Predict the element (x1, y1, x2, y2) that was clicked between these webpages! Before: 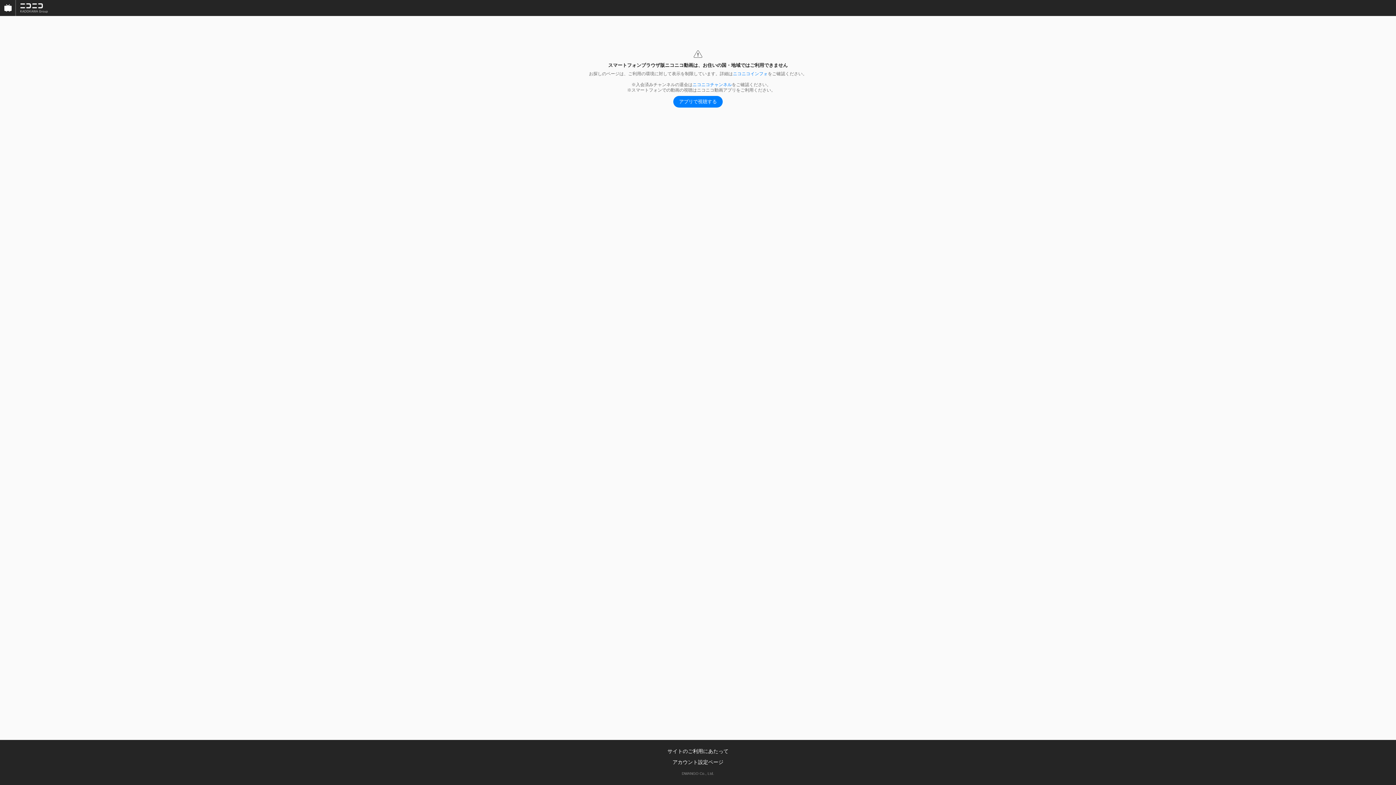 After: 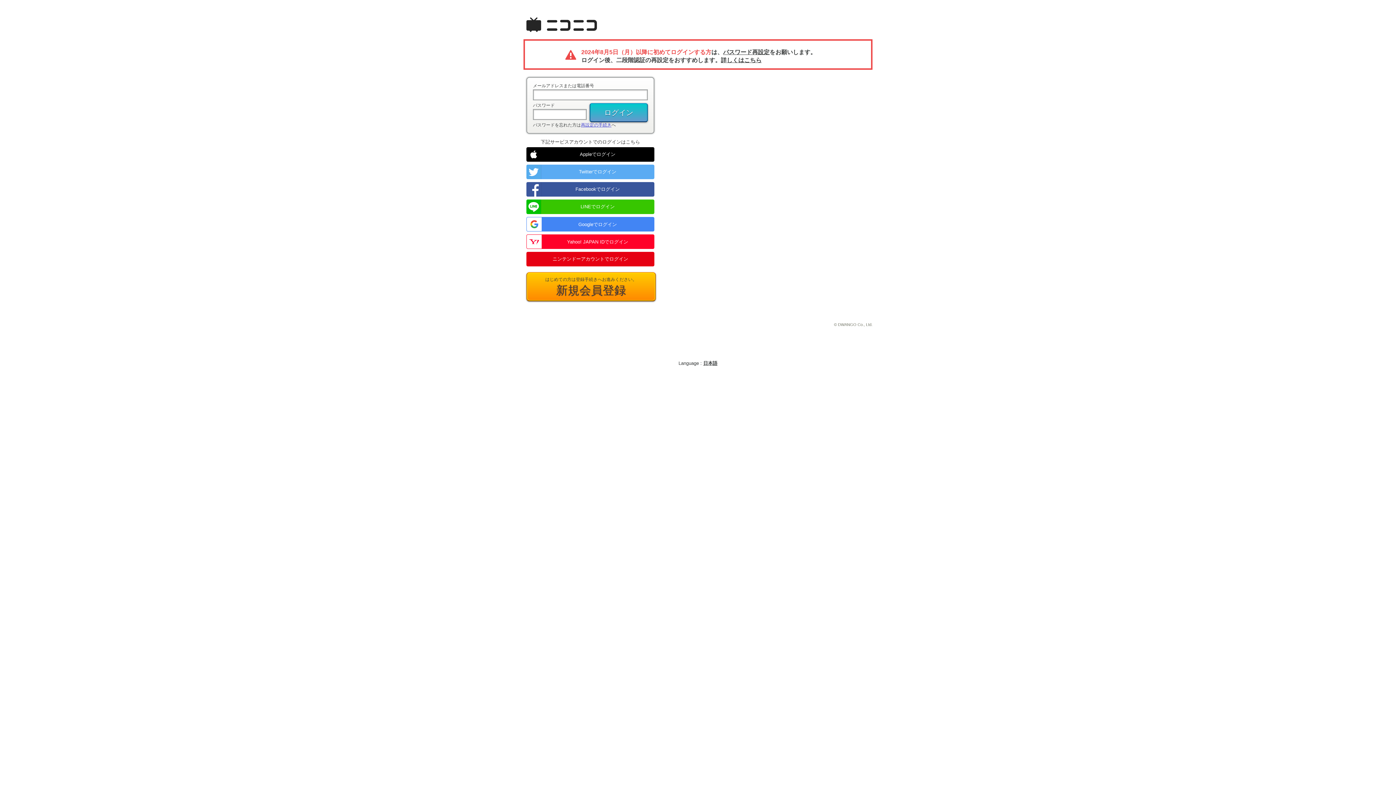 Action: bbox: (672, 759, 723, 765) label: アカウント設定ページ